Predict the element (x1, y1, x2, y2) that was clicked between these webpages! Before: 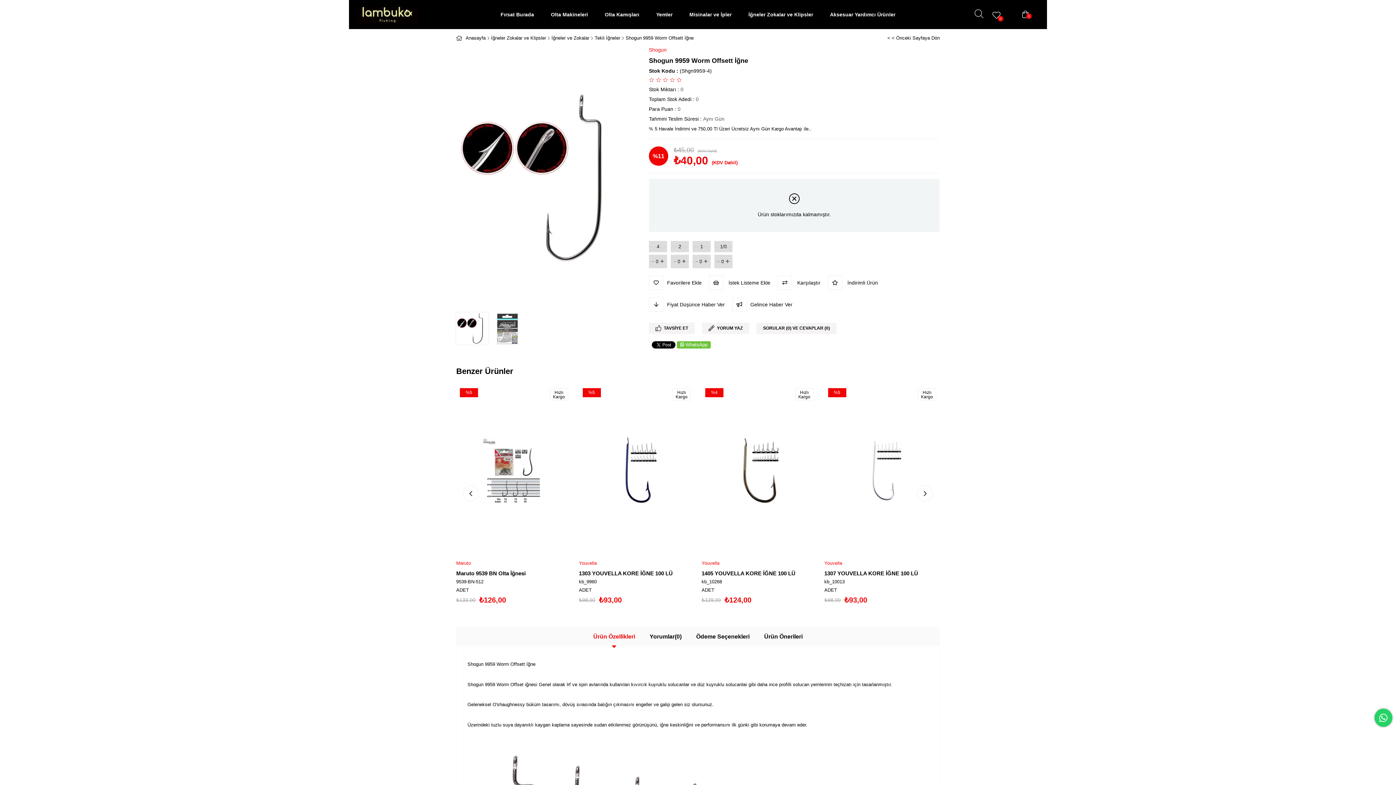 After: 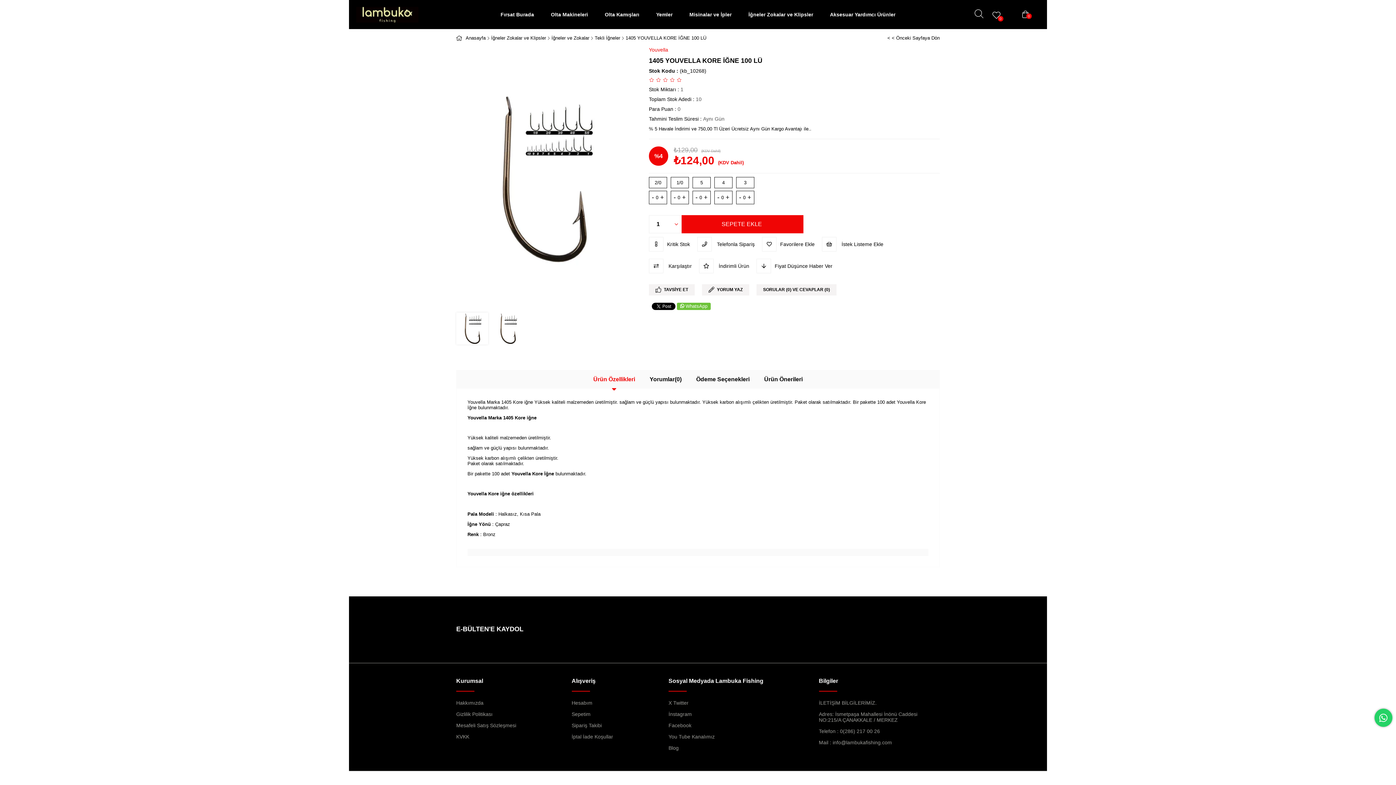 Action: bbox: (701, 570, 817, 577) label: 1405 YOUVELLA KORE İĞNE 100 LÜ